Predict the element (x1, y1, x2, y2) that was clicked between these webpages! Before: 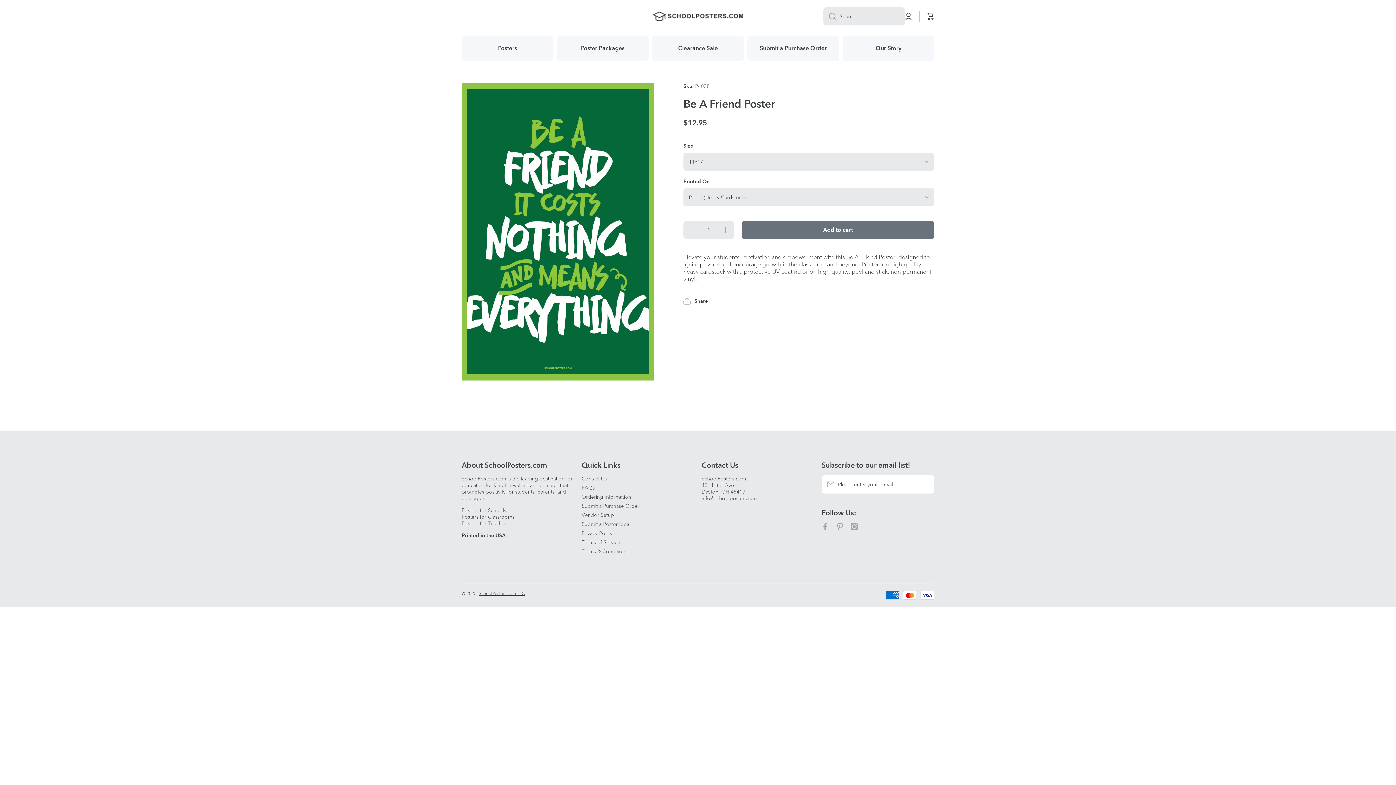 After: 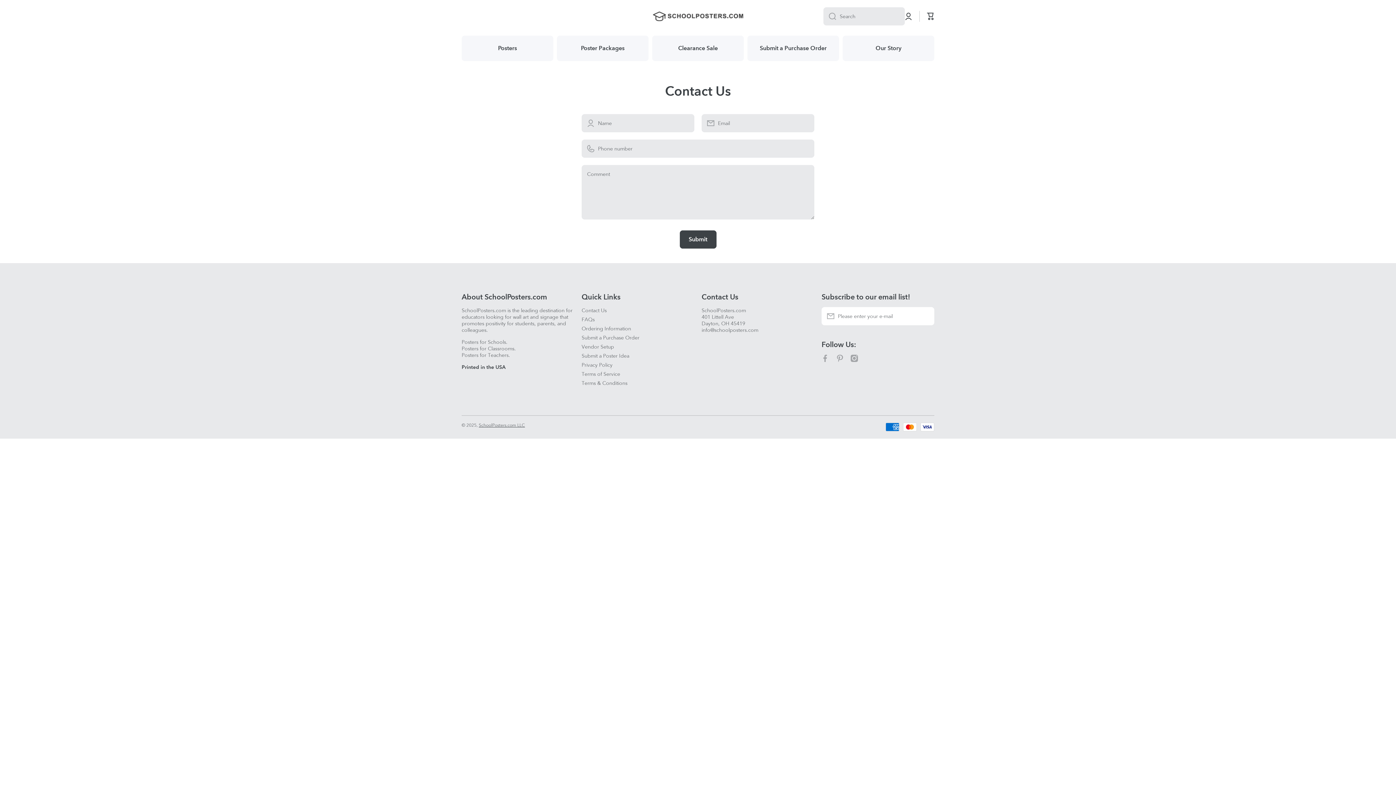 Action: bbox: (581, 473, 606, 482) label: Contact Us